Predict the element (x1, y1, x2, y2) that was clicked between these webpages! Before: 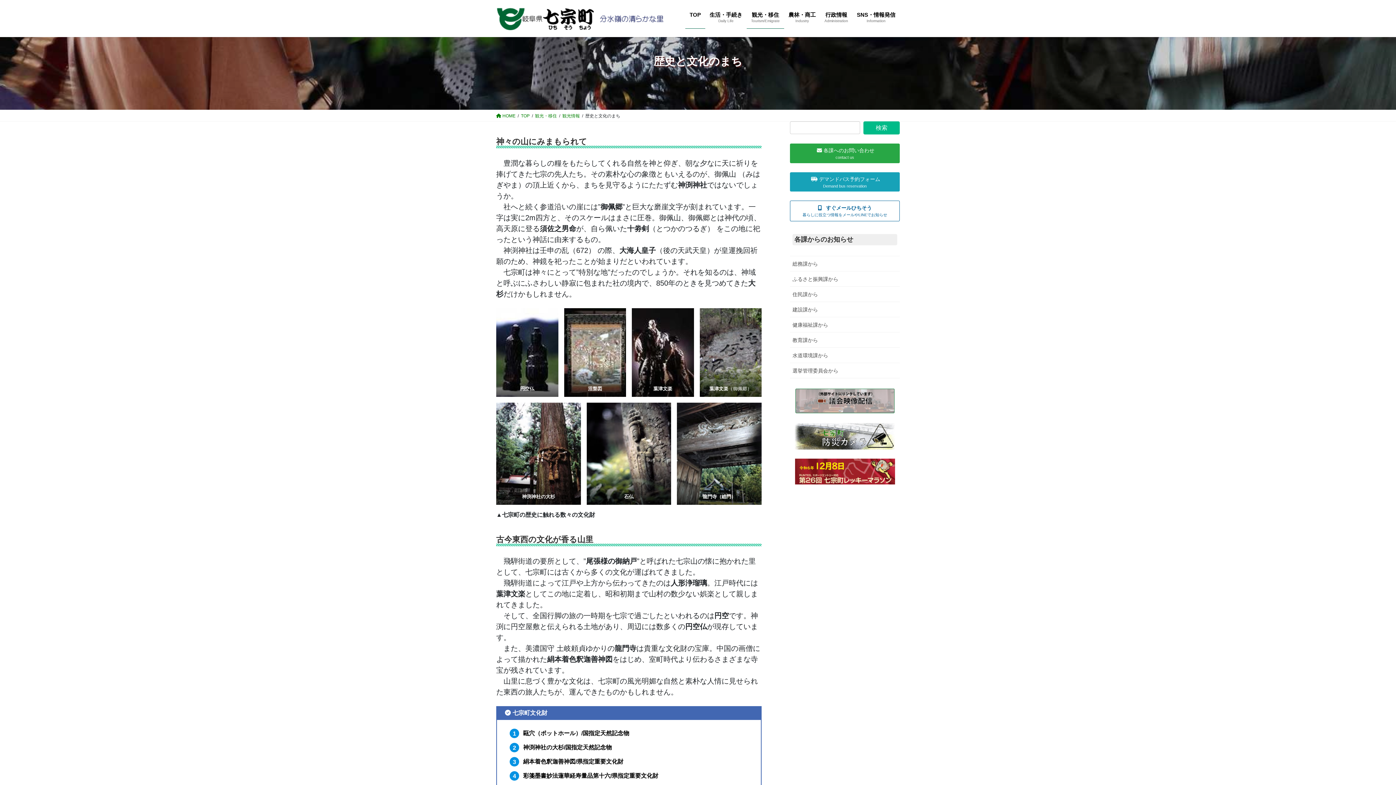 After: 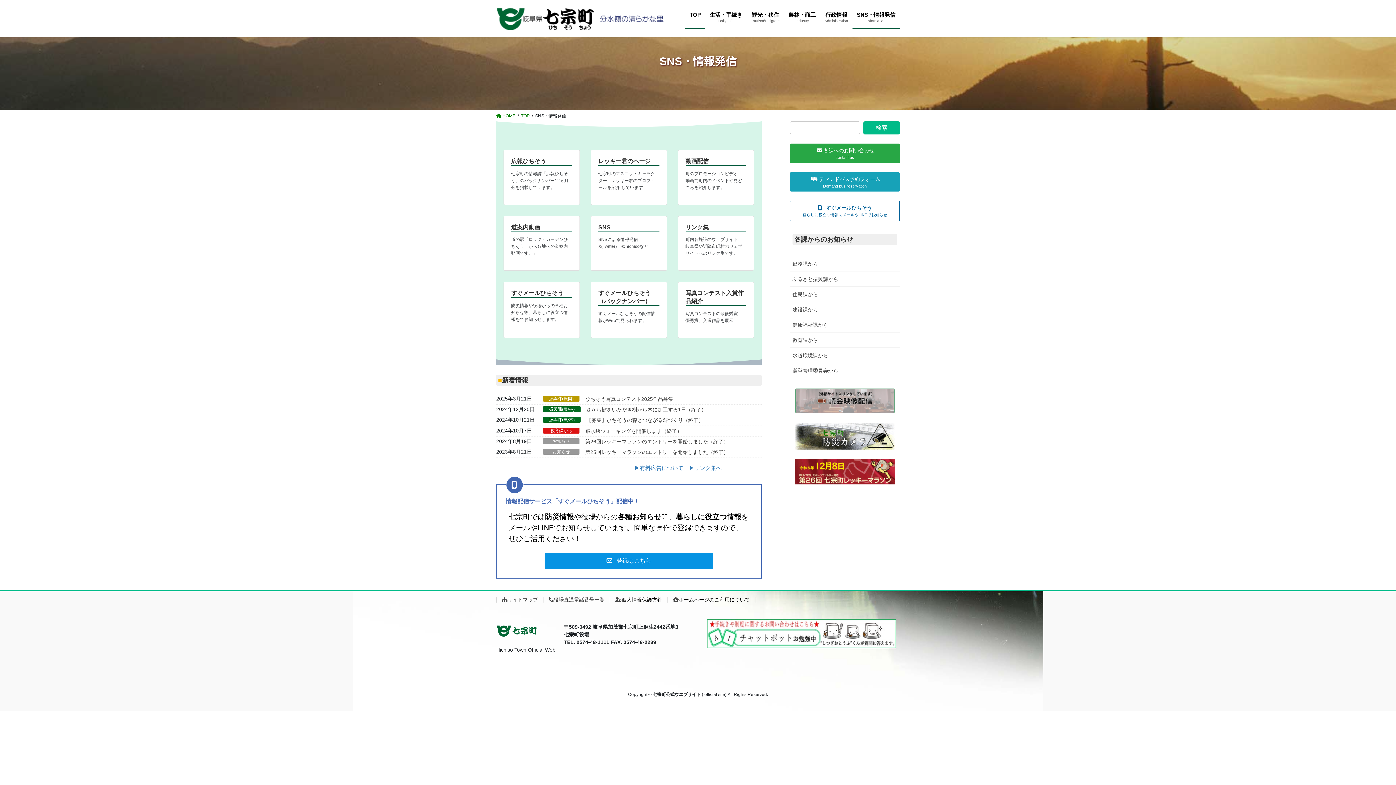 Action: label: SNS・情報発信
Information bbox: (852, 5, 900, 28)